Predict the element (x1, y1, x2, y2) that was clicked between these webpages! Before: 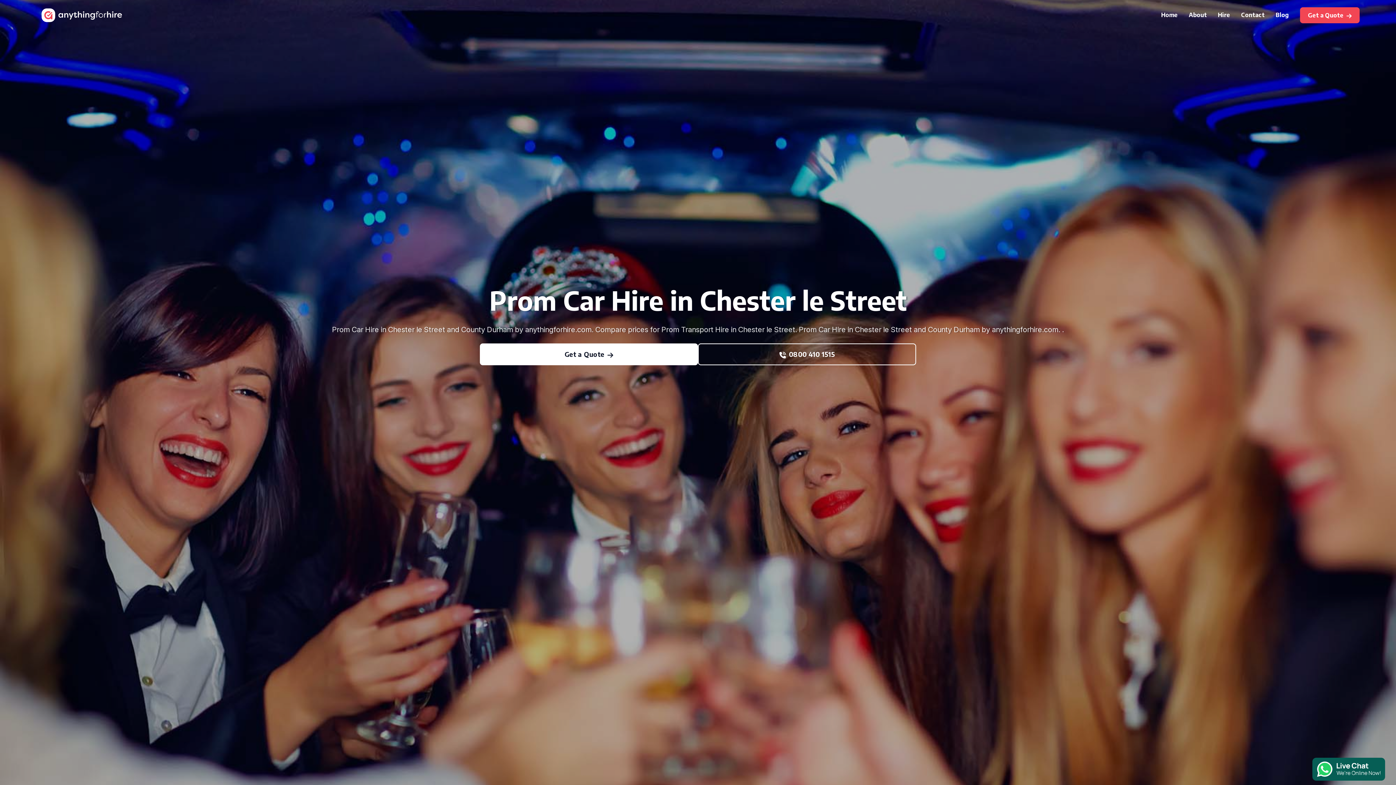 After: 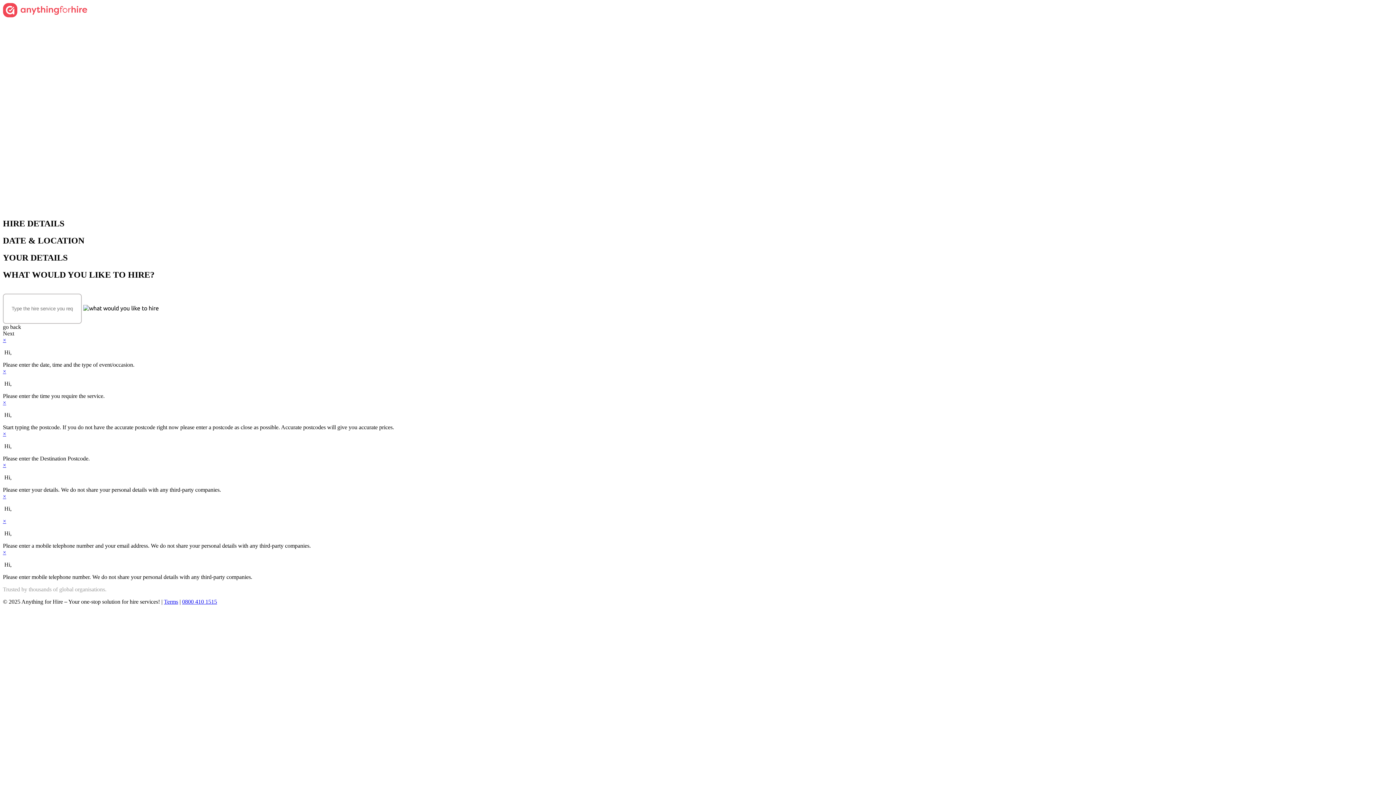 Action: bbox: (1300, 7, 1360, 23) label: Get a Quote